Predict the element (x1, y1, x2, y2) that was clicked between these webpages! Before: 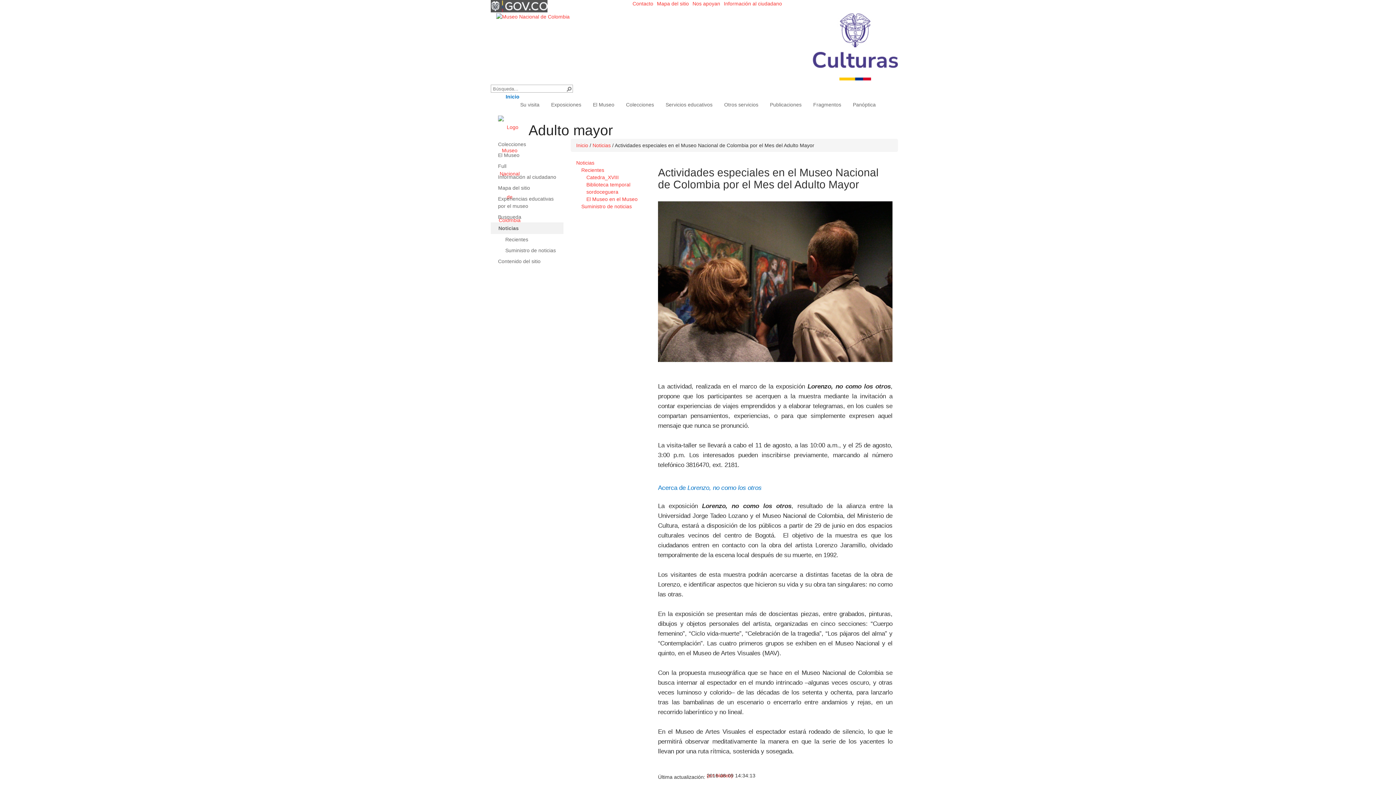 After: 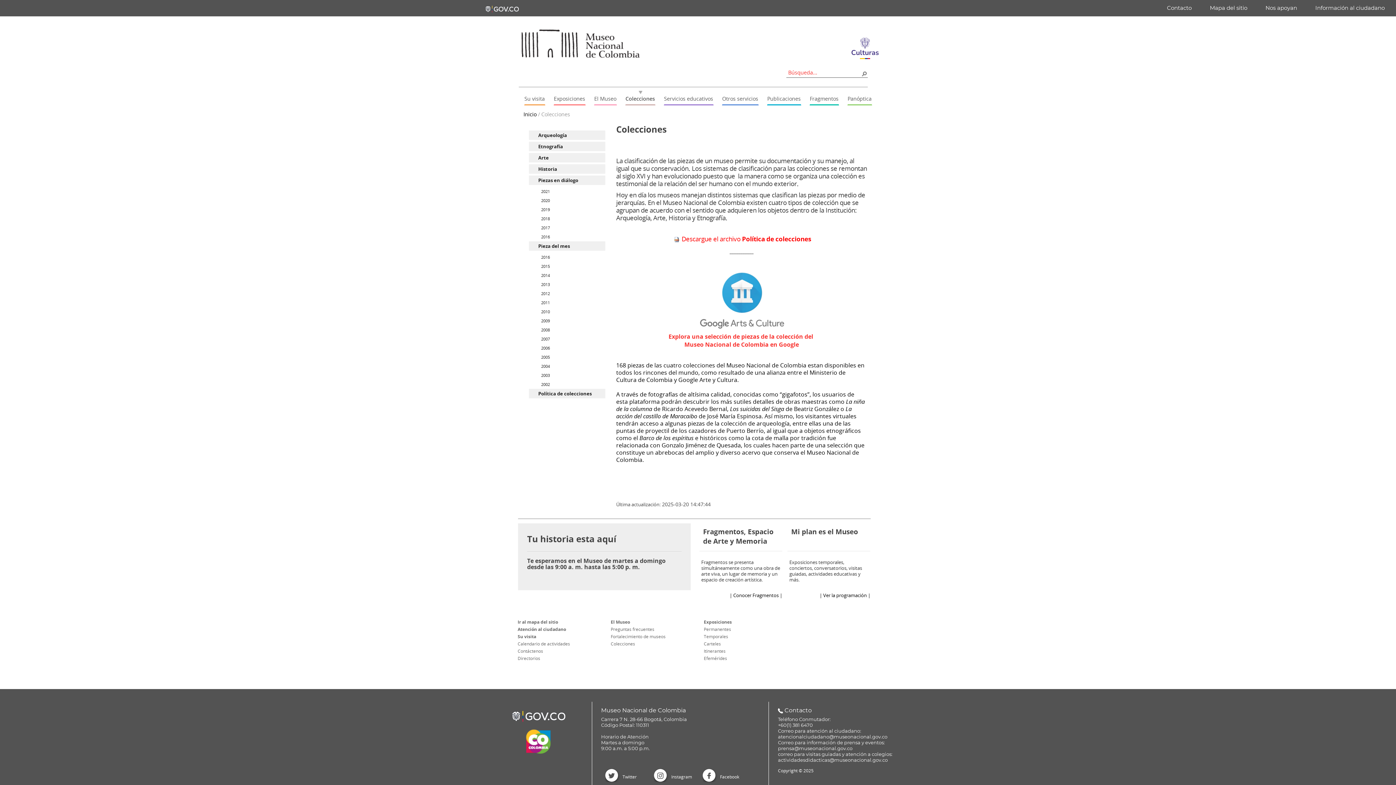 Action: bbox: (625, 100, 654, 108) label: Colecciones